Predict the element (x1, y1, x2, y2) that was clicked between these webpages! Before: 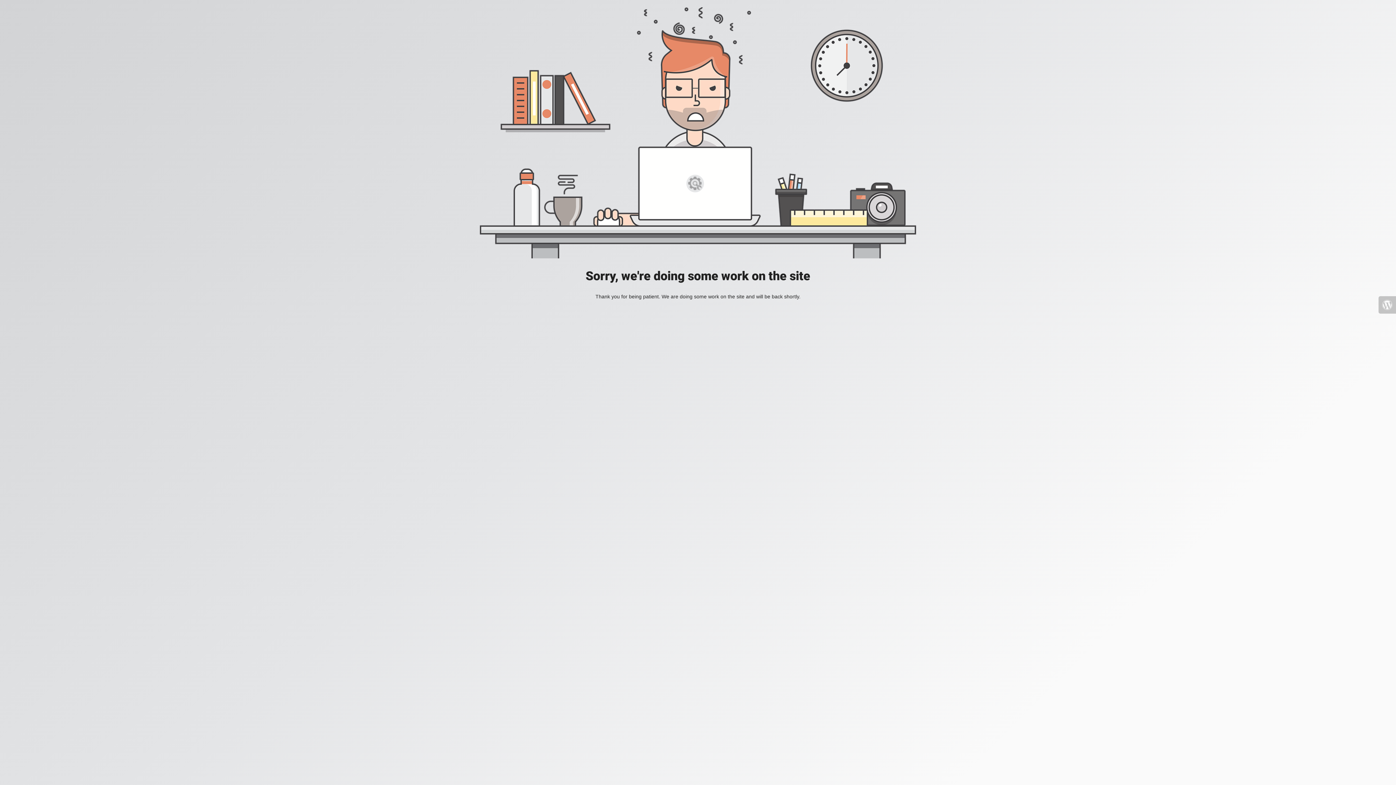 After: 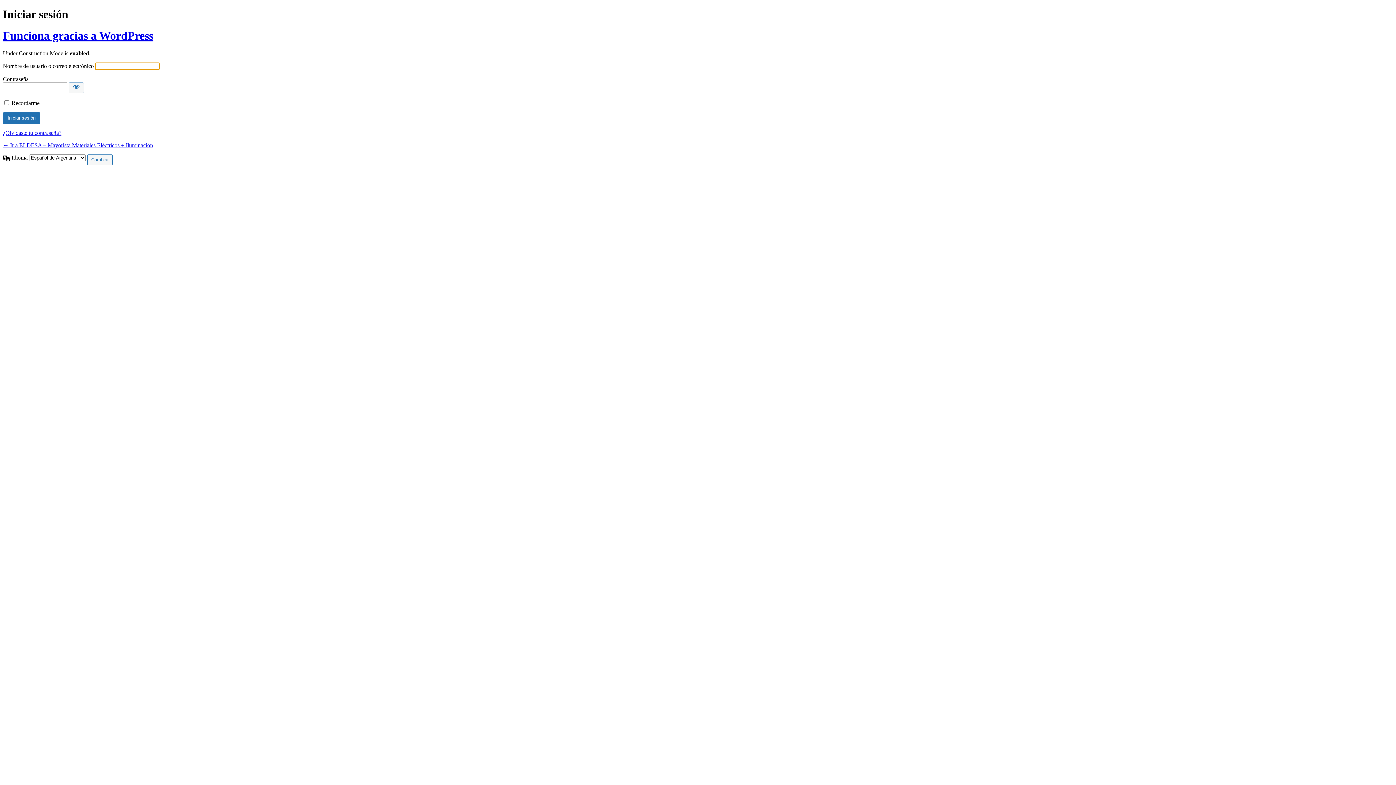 Action: bbox: (1378, 296, 1396, 313)